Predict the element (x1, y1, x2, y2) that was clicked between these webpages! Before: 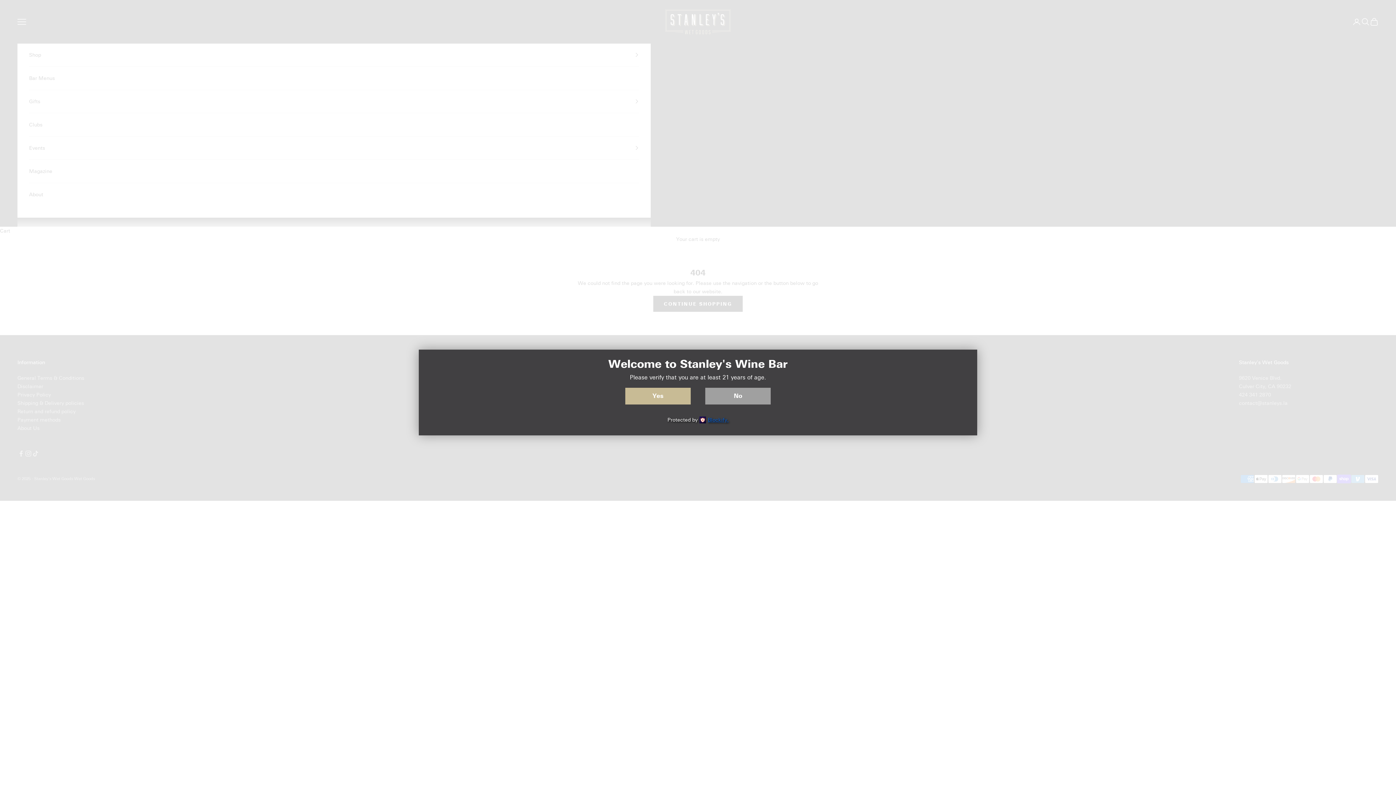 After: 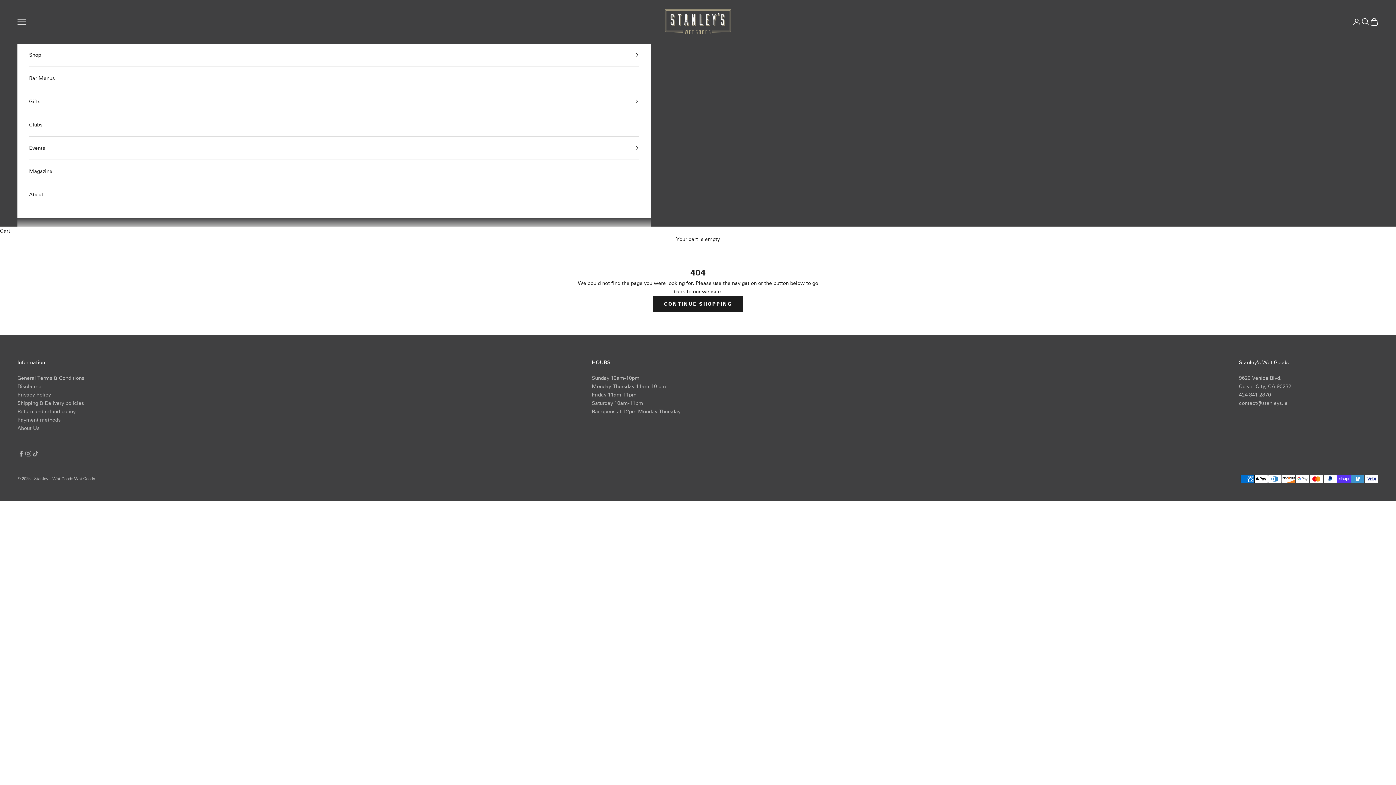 Action: label: Yes bbox: (625, 388, 690, 404)